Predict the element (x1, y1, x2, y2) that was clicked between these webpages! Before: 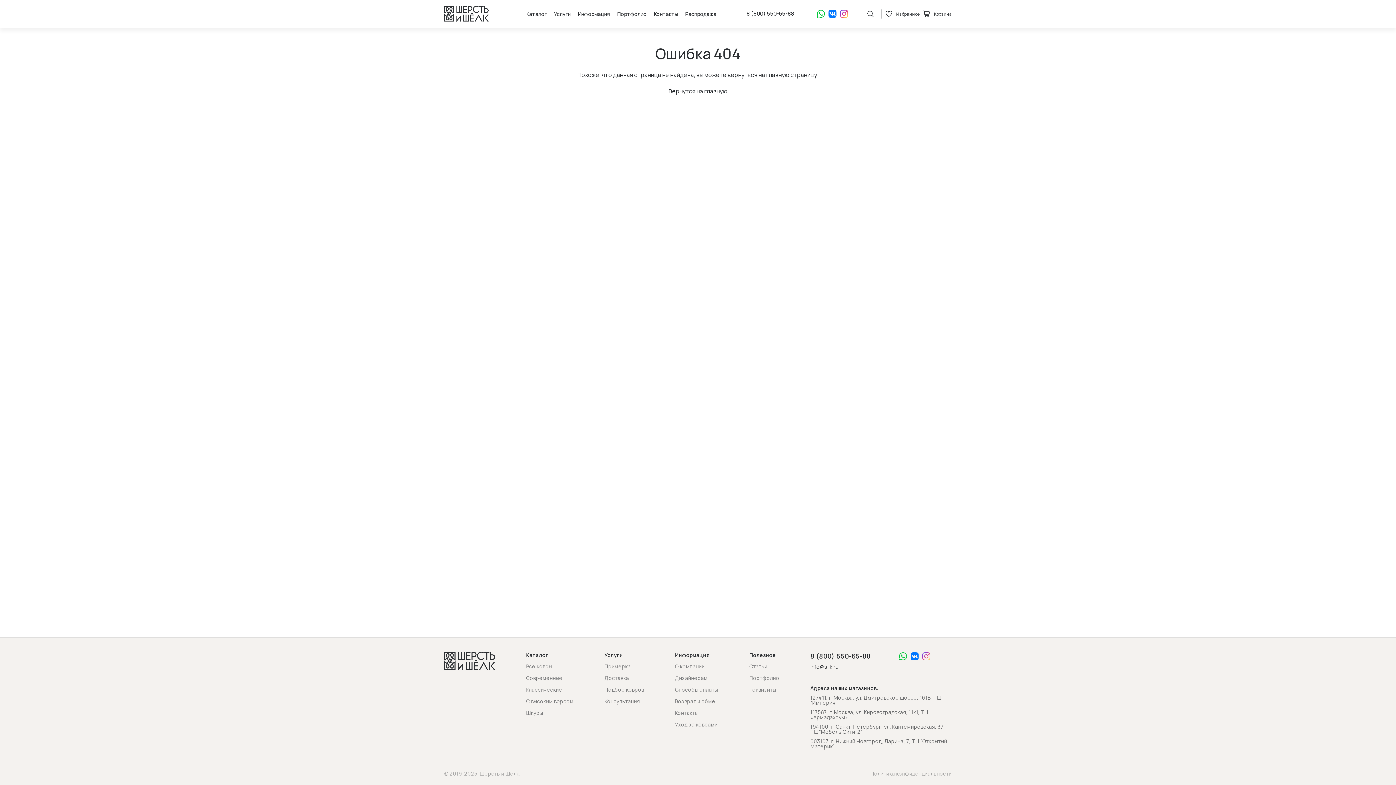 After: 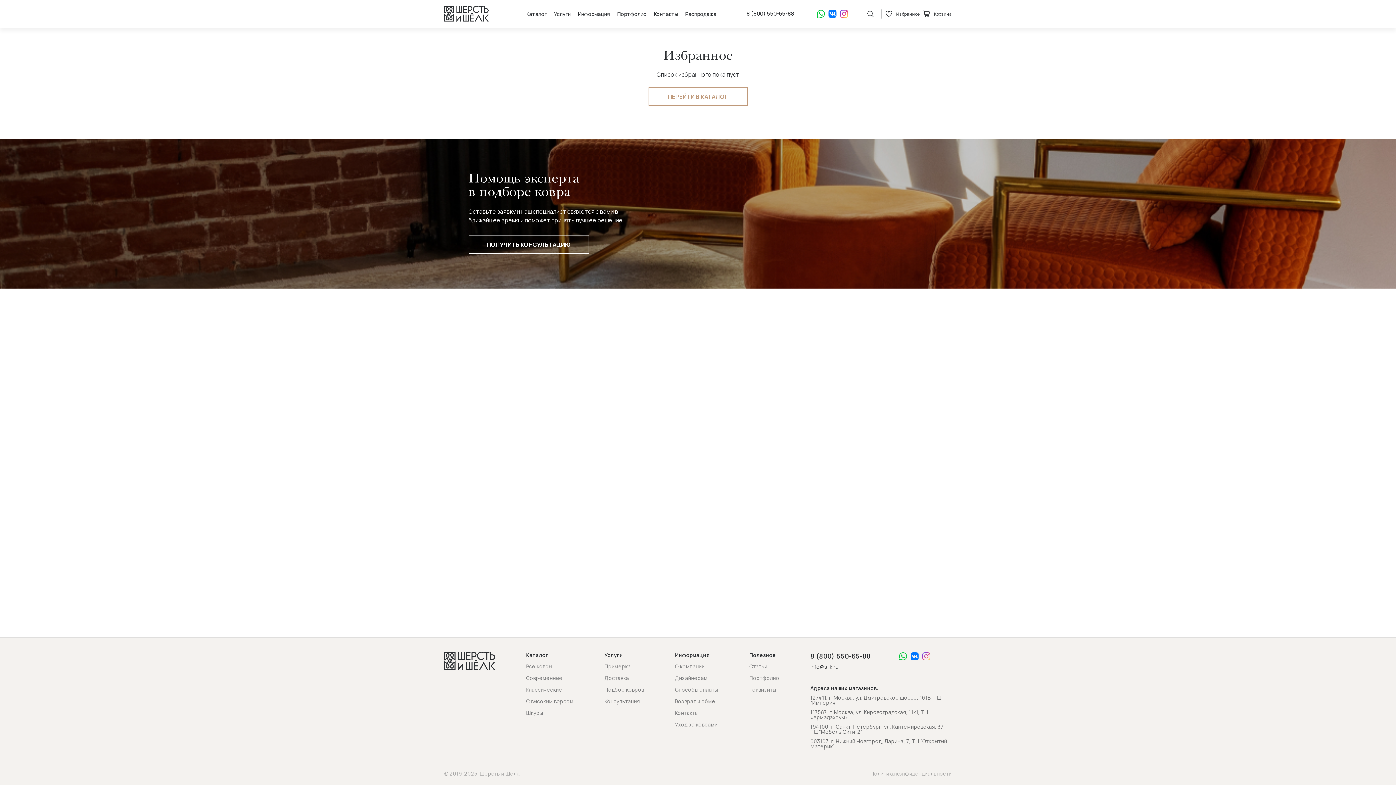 Action: bbox: (885, 10, 919, 17) label: Избранное